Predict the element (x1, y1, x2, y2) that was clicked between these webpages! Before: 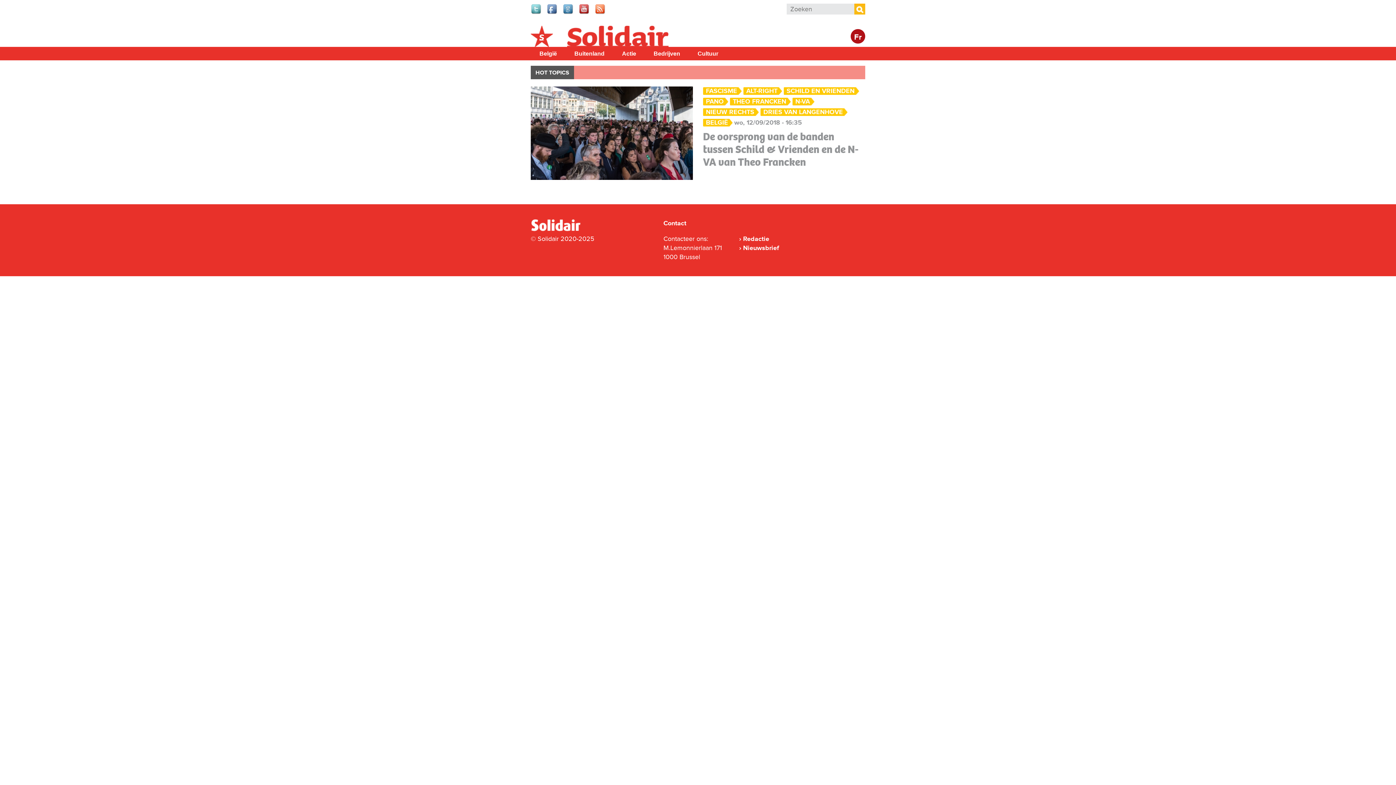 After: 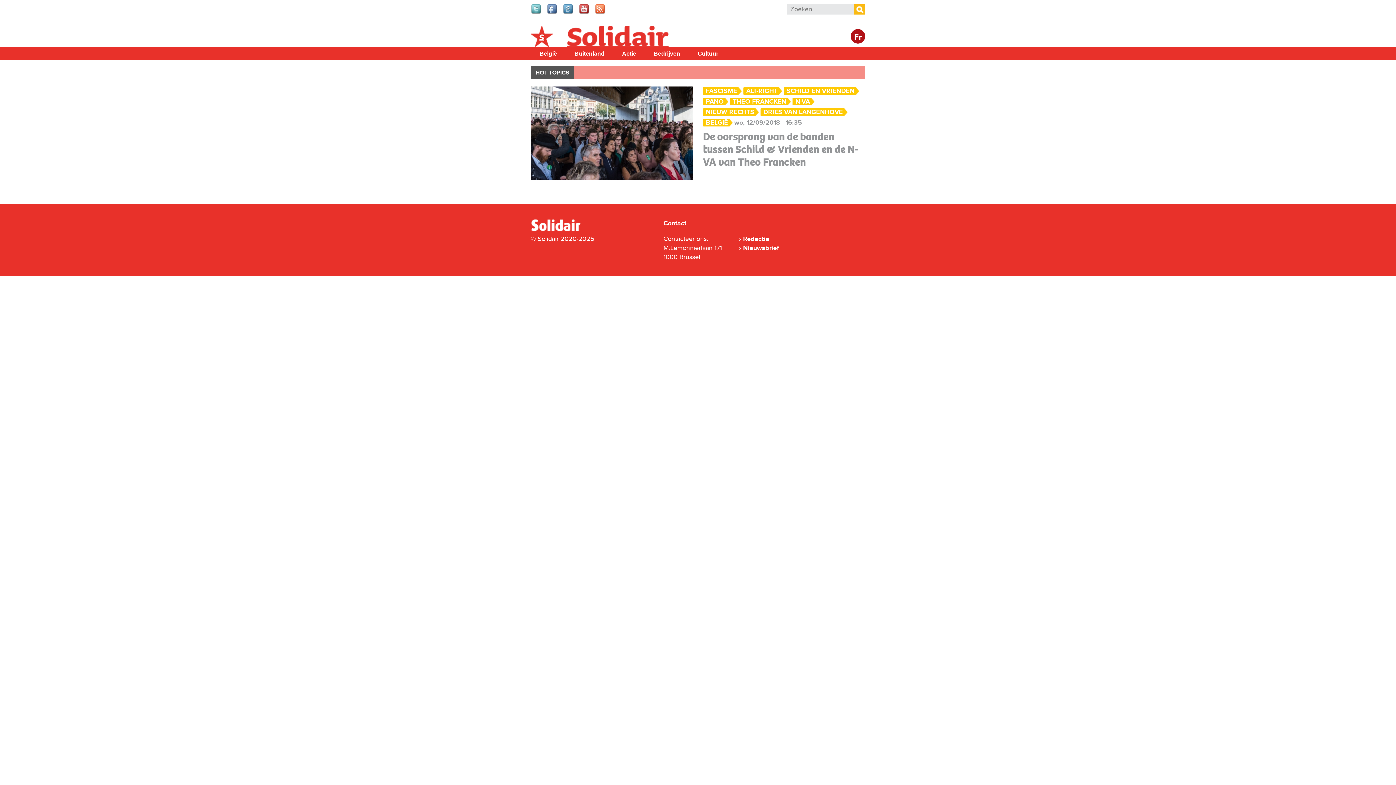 Action: label: DRIES VAN LANGENHOVE bbox: (760, 108, 849, 116)